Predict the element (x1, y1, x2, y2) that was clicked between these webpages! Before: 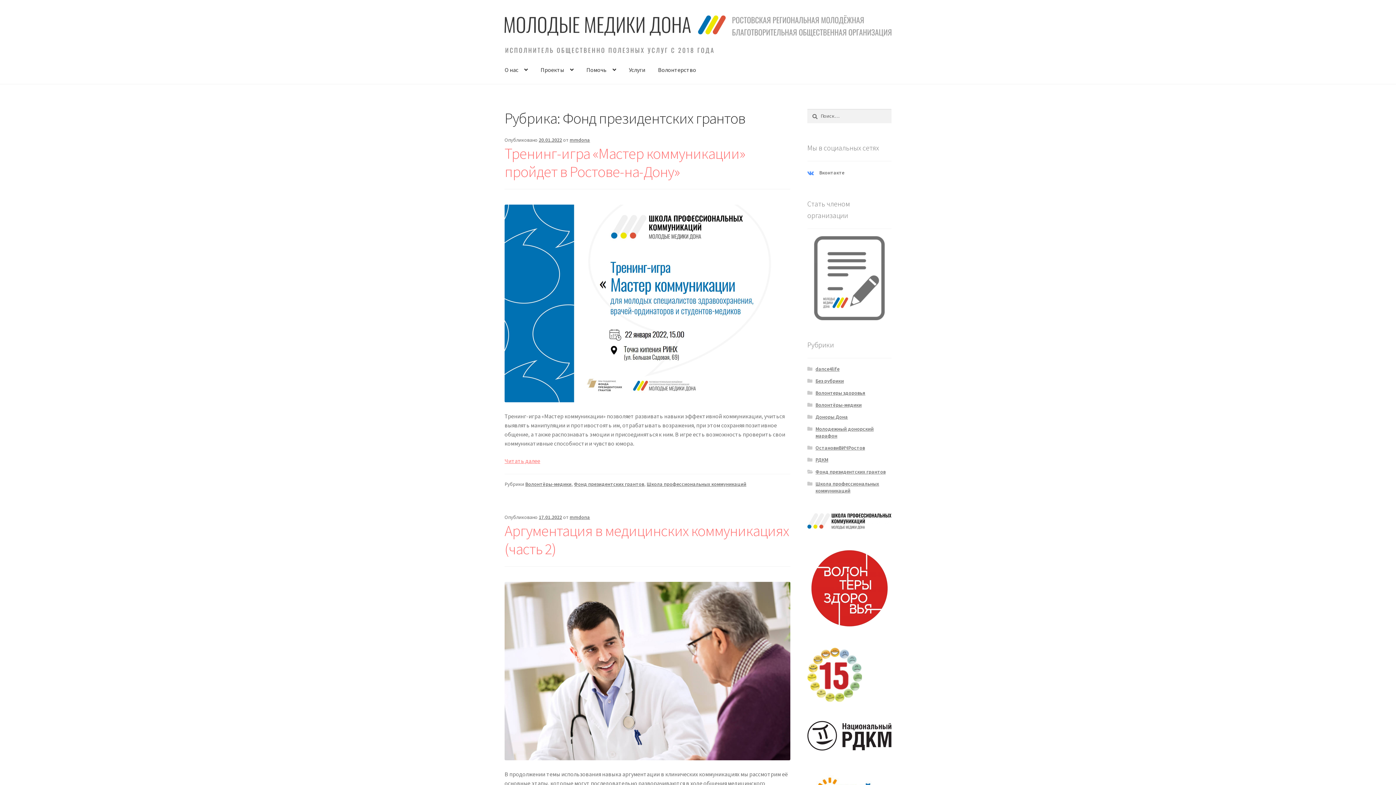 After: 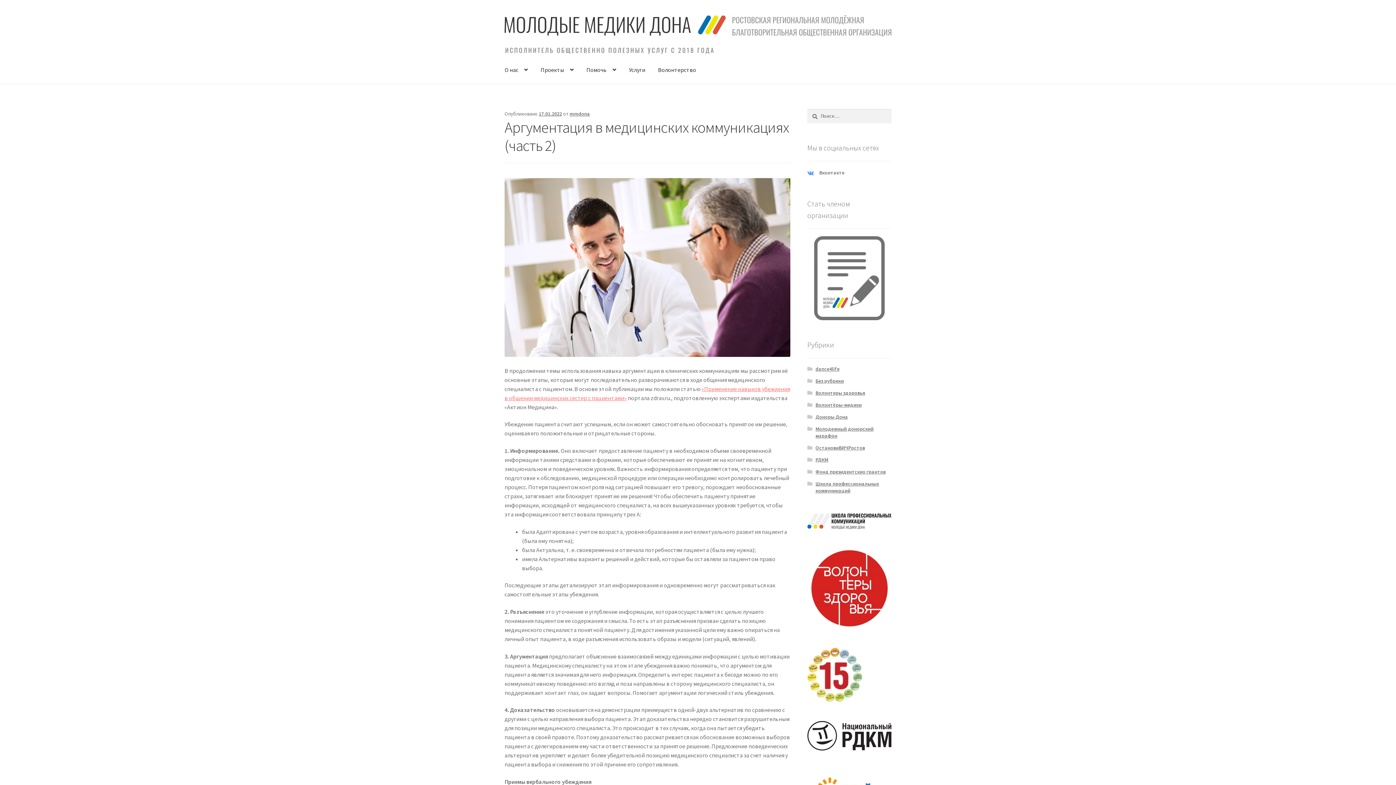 Action: label: Аргументация в медицинских коммуникациях (часть 2) bbox: (504, 521, 789, 558)